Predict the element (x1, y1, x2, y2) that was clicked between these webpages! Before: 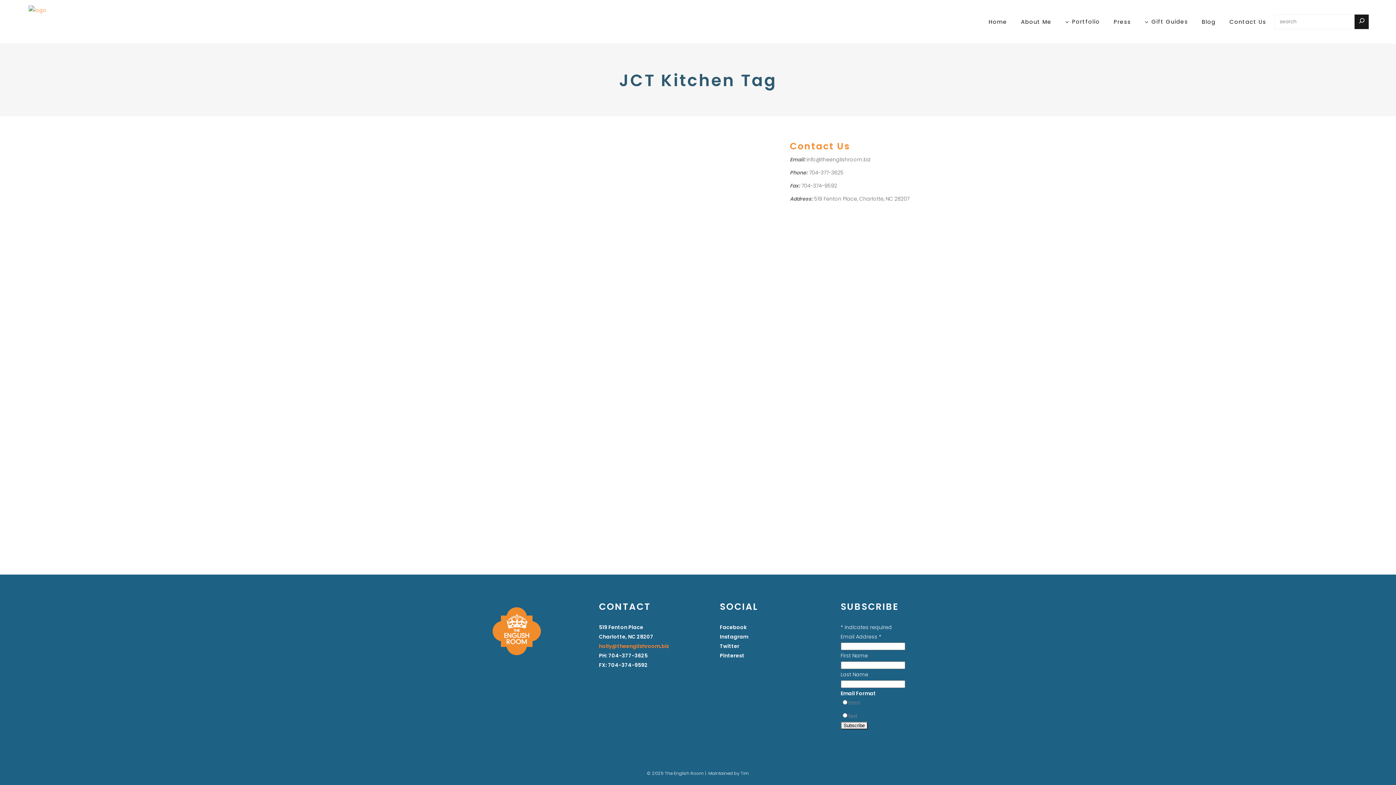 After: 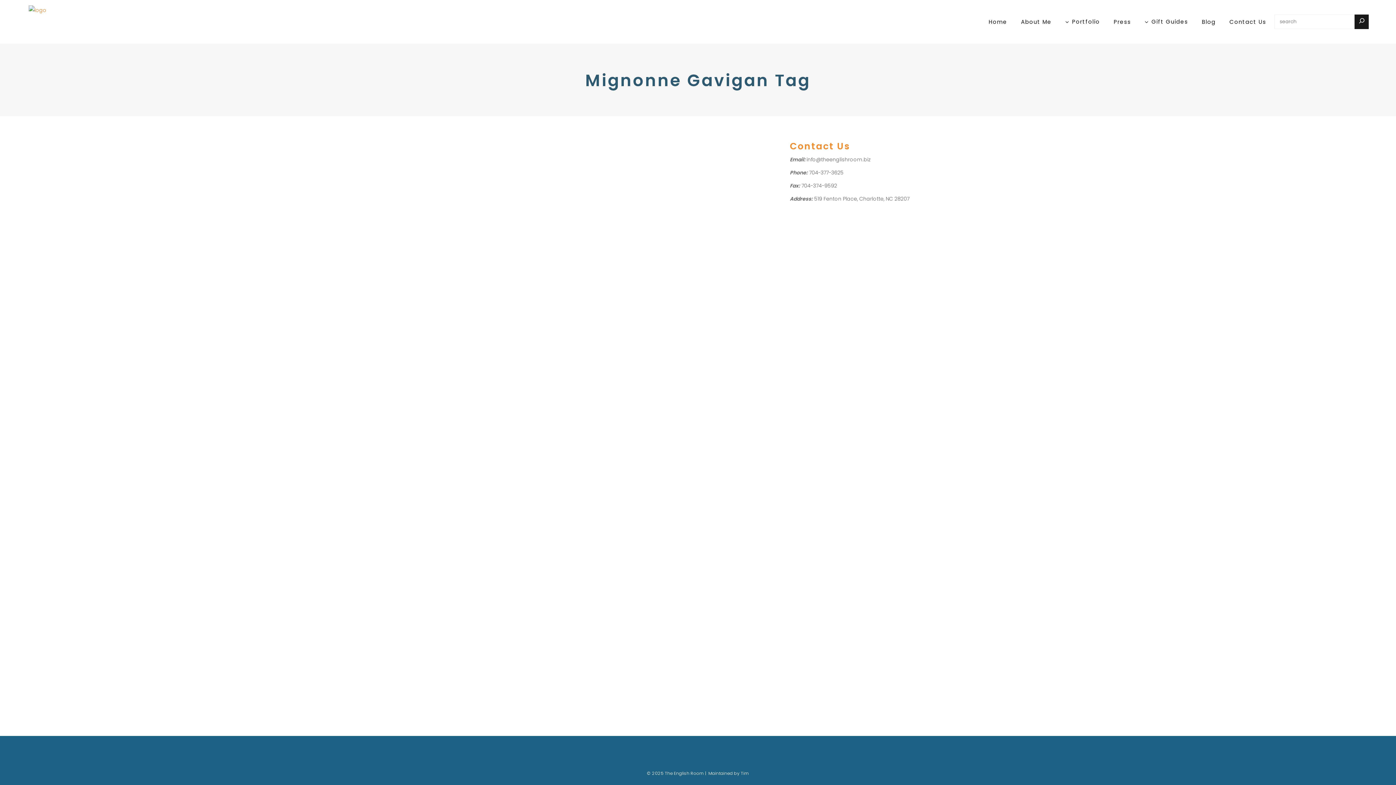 Action: bbox: (483, 218, 528, 225) label: Mignonne Gavigan